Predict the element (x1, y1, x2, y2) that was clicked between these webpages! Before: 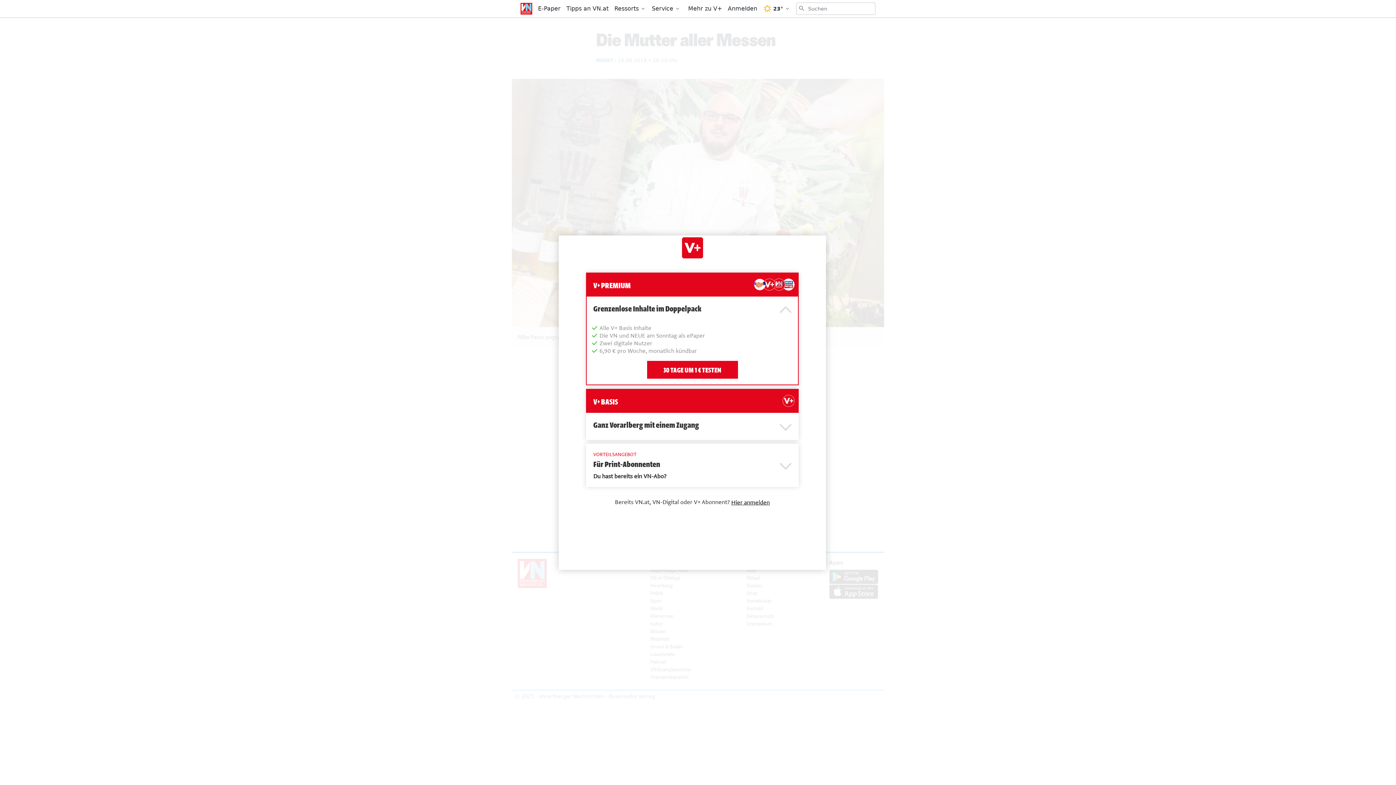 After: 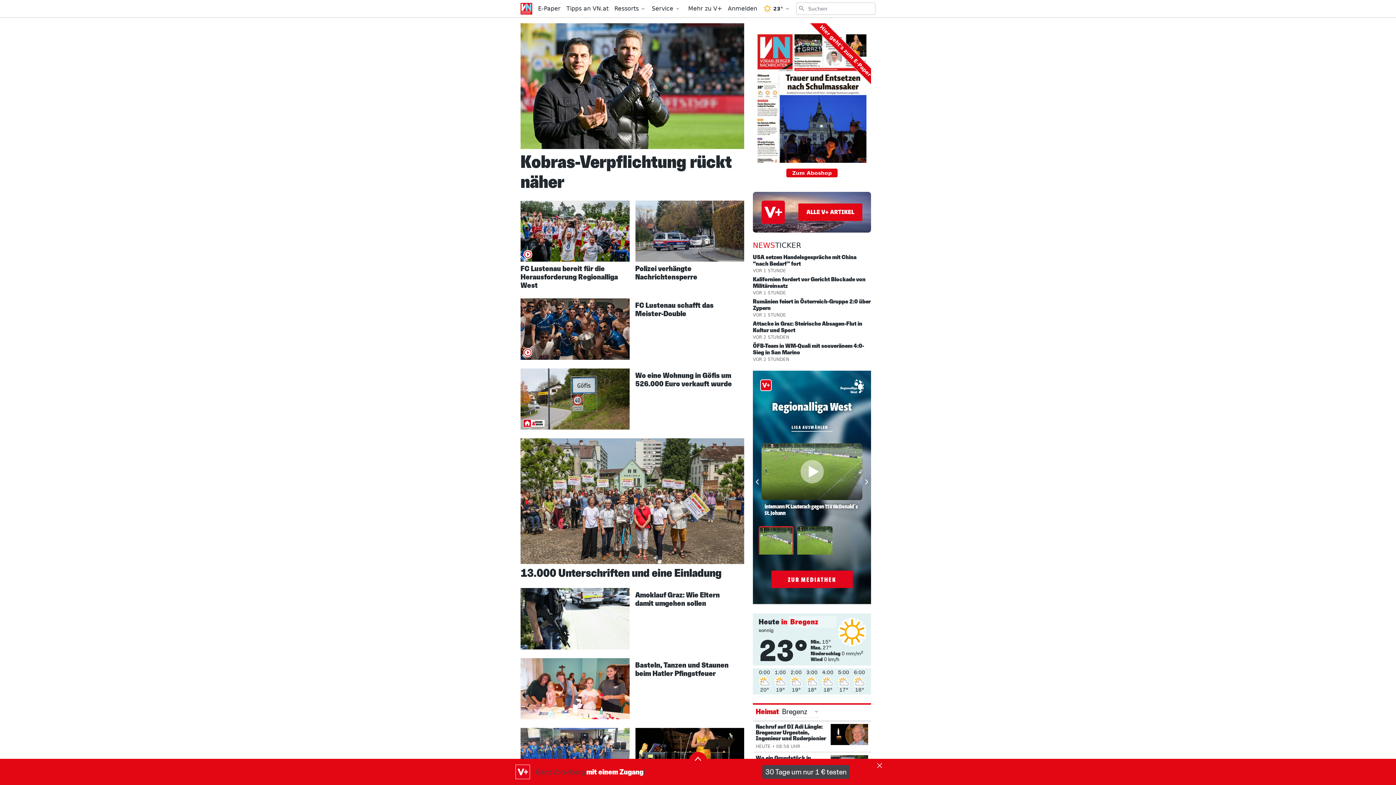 Action: bbox: (520, 2, 532, 14) label: Vorarlberger Nachrichten